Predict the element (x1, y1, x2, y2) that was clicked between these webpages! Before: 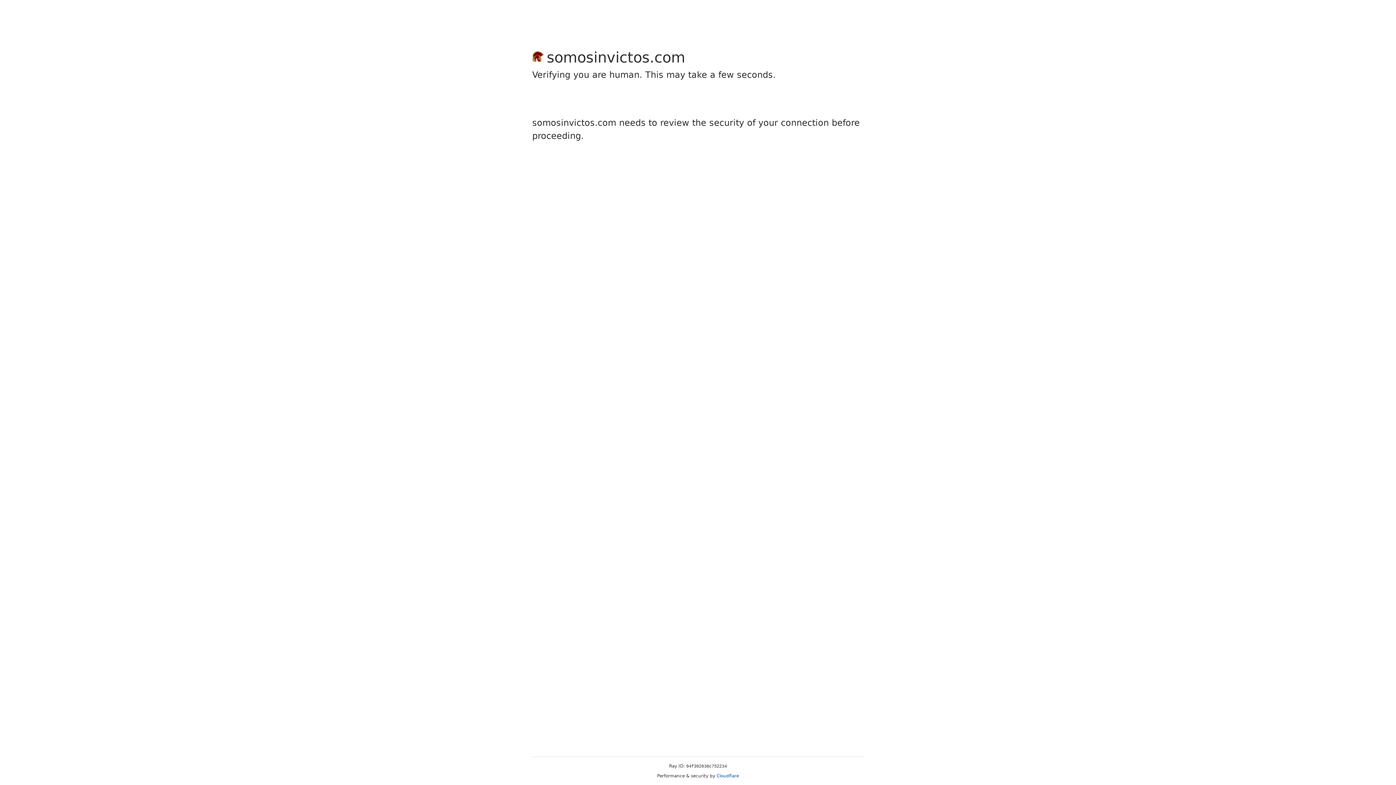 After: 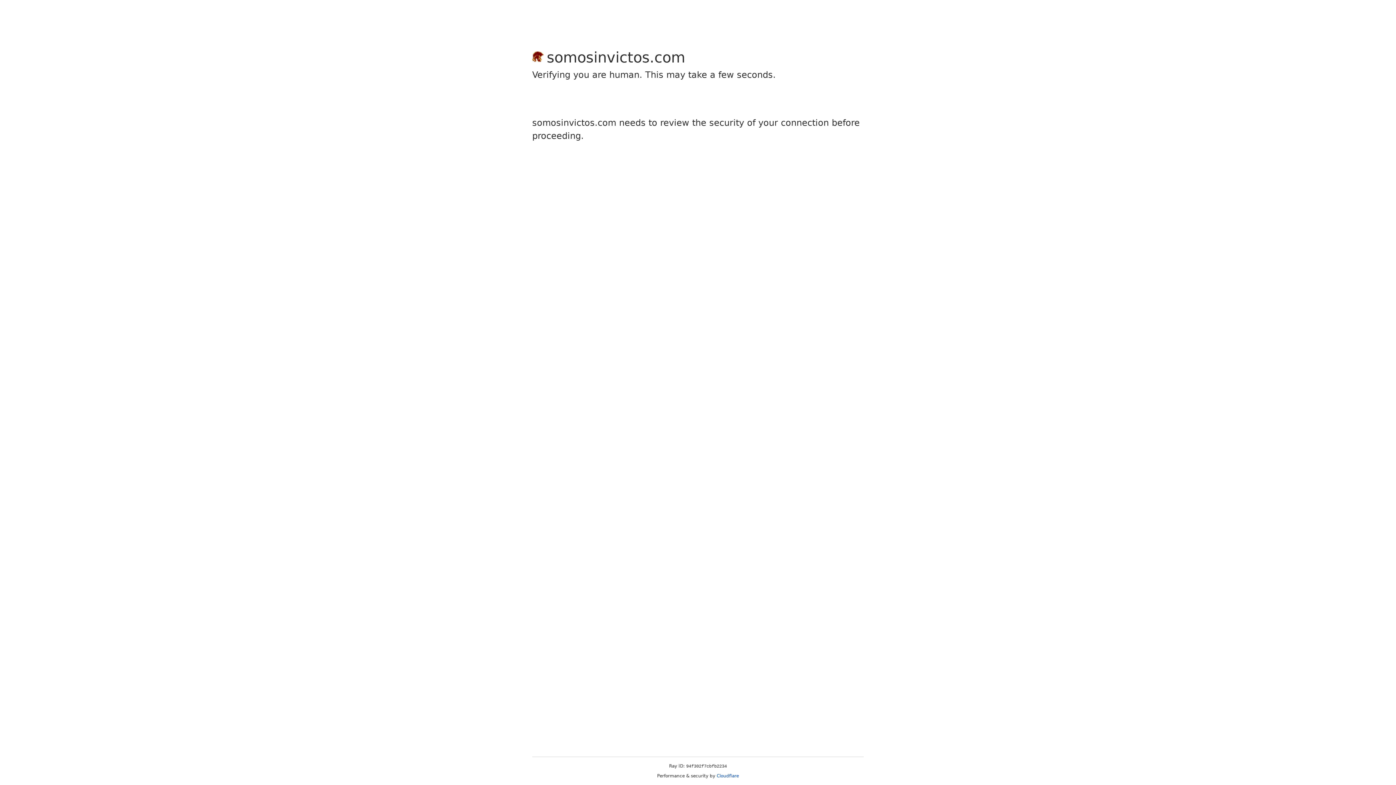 Action: label: Cloudflare bbox: (716, 773, 739, 778)